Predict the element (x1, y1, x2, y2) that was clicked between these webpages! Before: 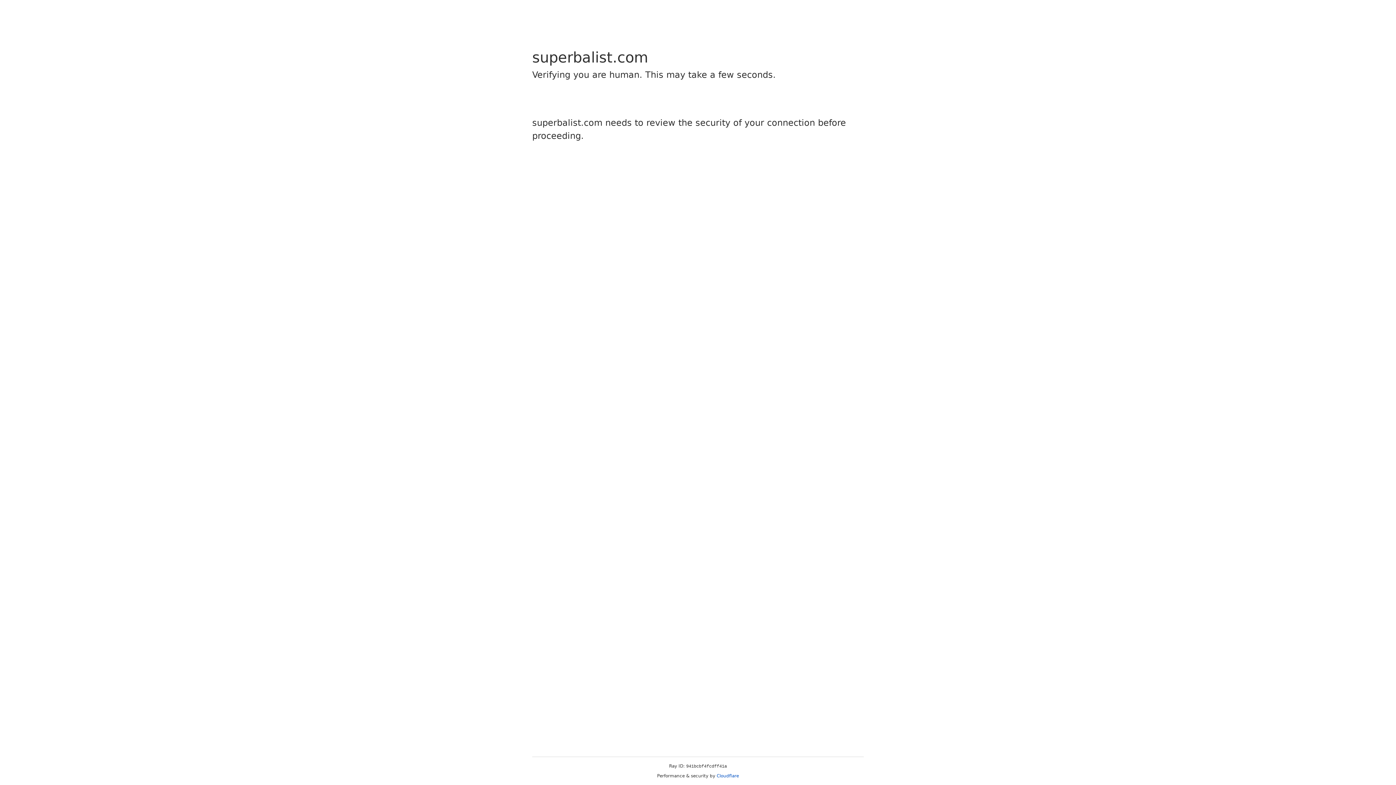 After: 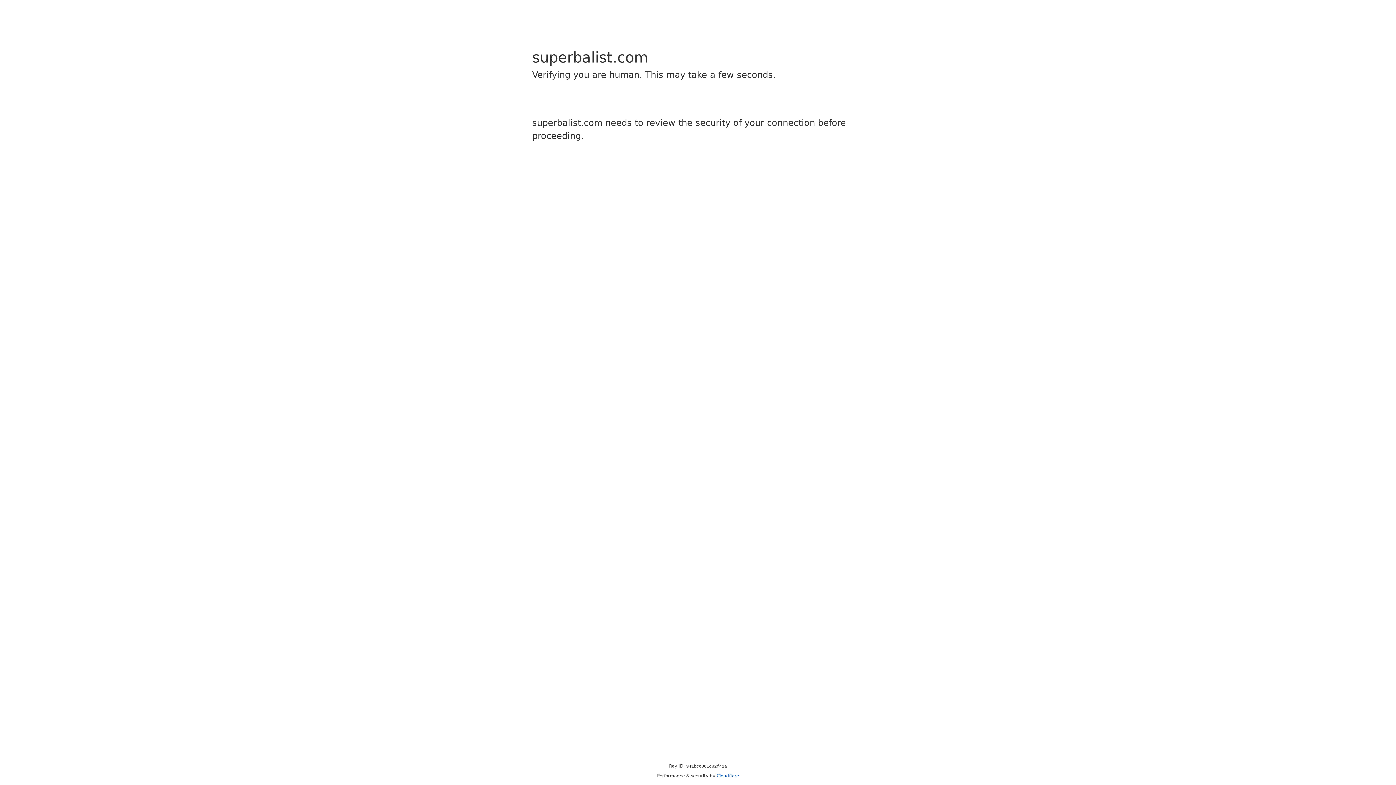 Action: label: Cloudflare bbox: (716, 773, 739, 778)